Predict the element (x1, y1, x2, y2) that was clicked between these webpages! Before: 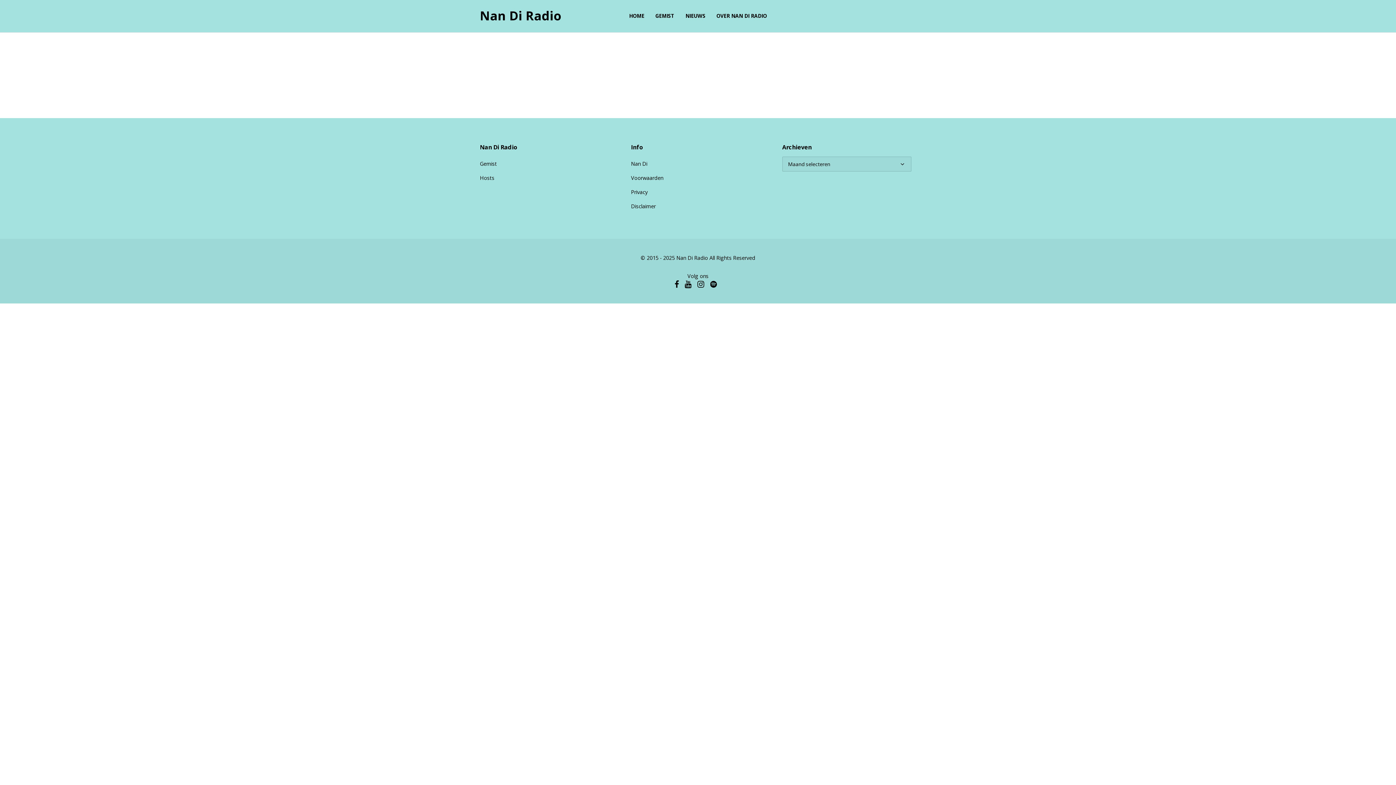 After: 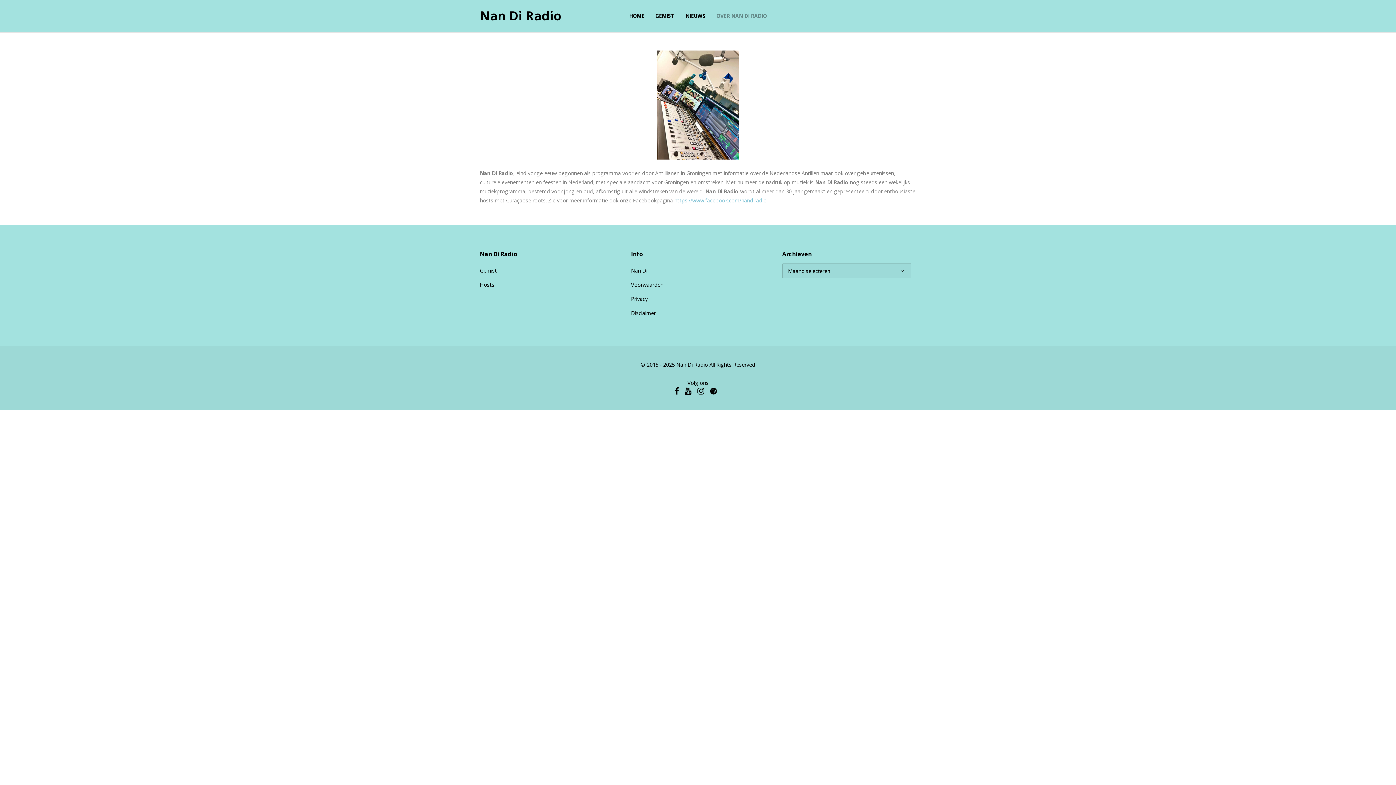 Action: label: OVER NAN DI RADIO bbox: (711, 0, 772, 32)